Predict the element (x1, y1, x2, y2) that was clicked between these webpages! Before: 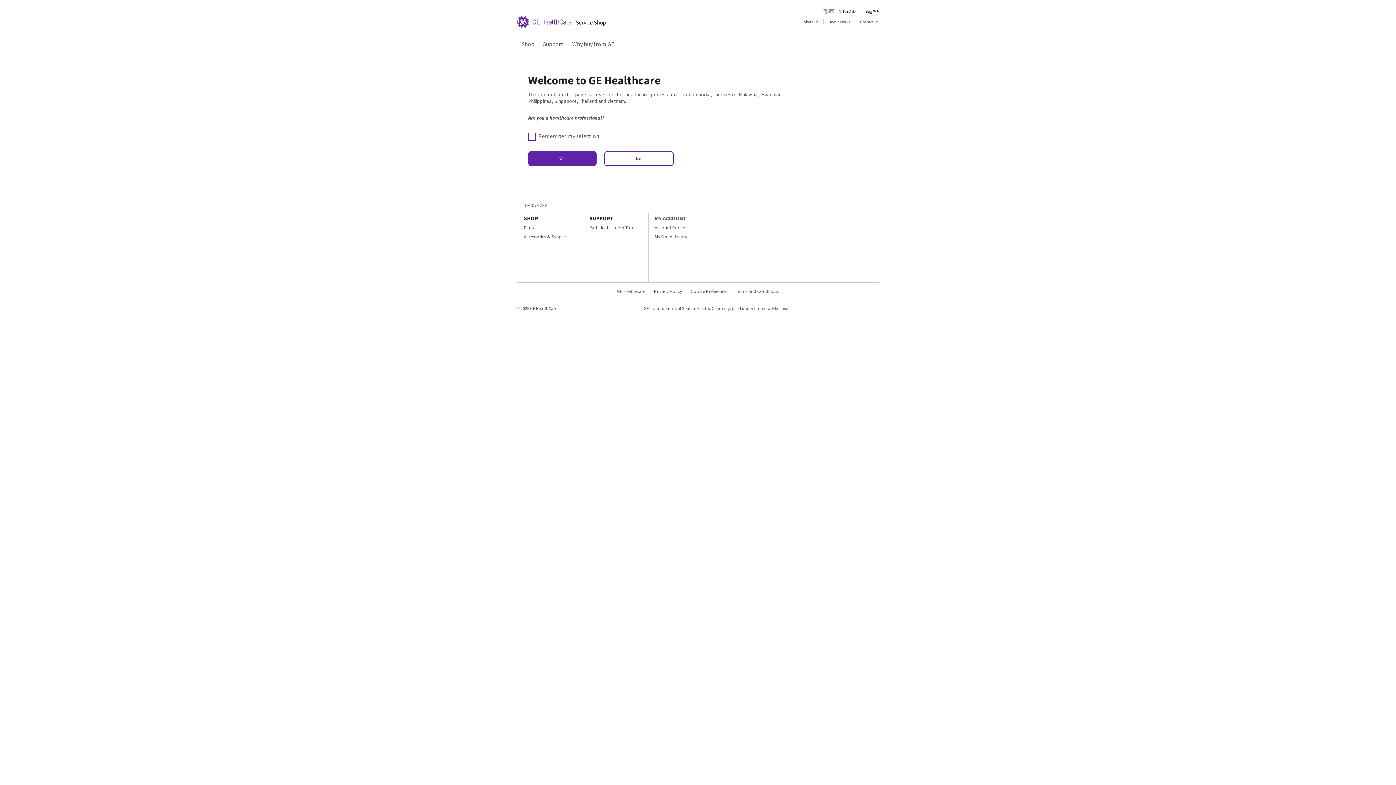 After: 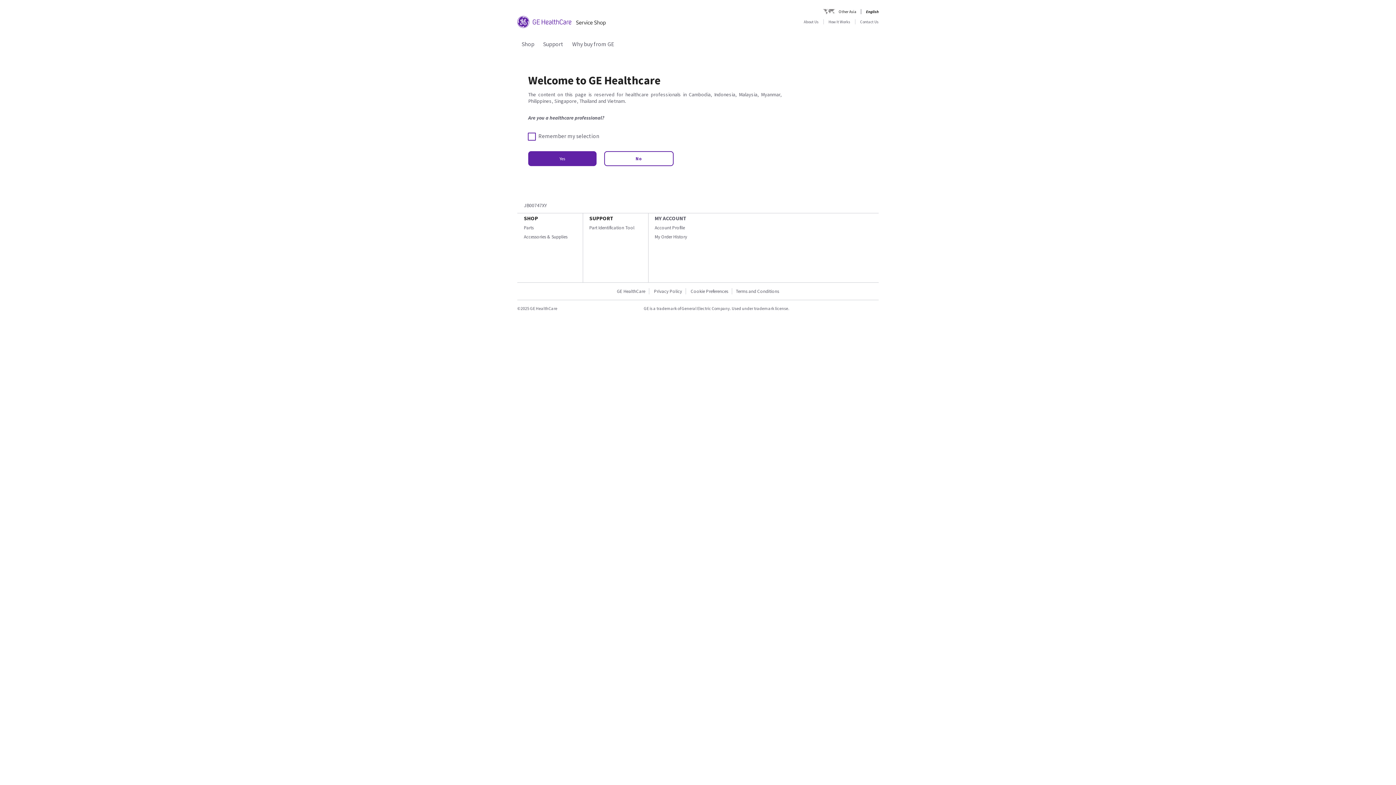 Action: bbox: (524, 233, 567, 239) label: Accessories & Supplies